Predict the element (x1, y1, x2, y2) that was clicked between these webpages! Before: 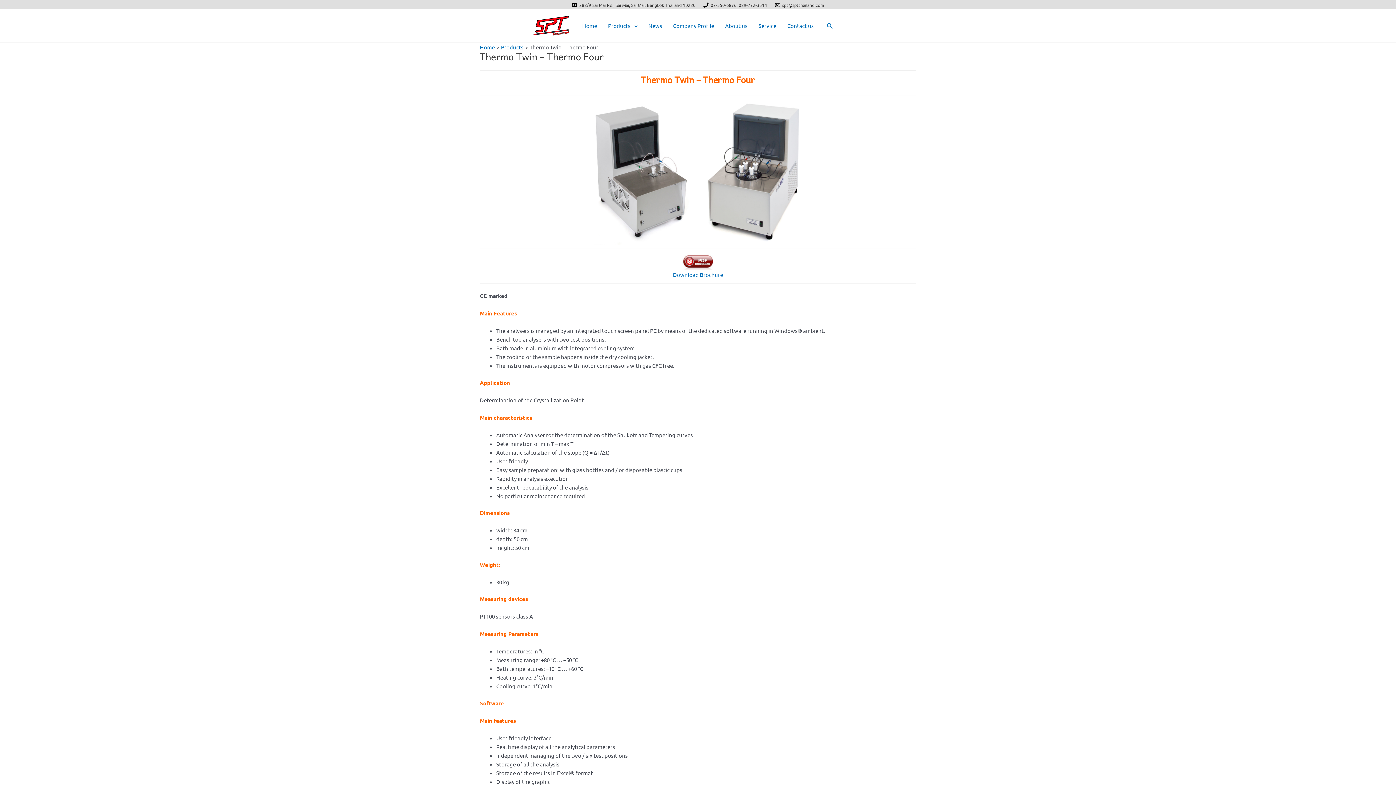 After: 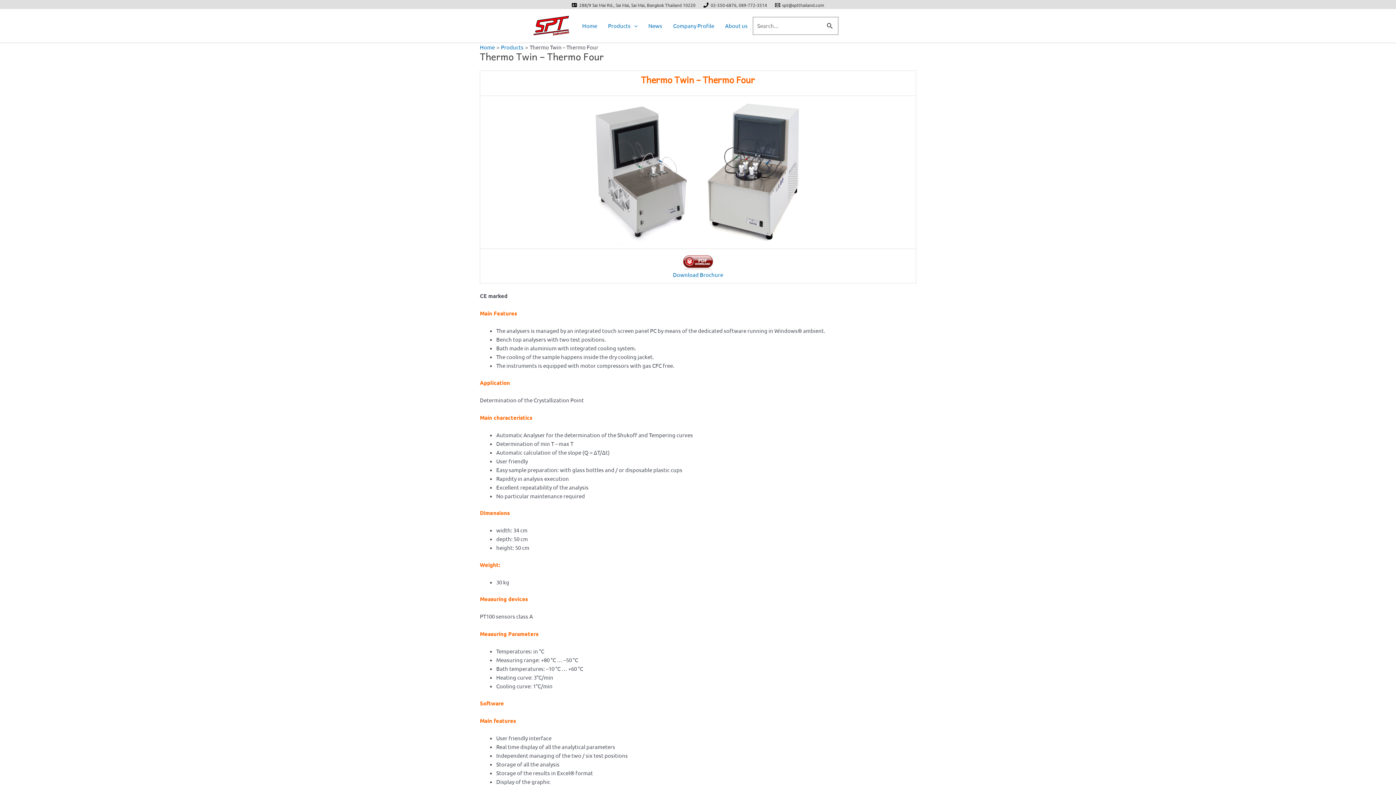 Action: label: Search button bbox: (826, 21, 833, 30)